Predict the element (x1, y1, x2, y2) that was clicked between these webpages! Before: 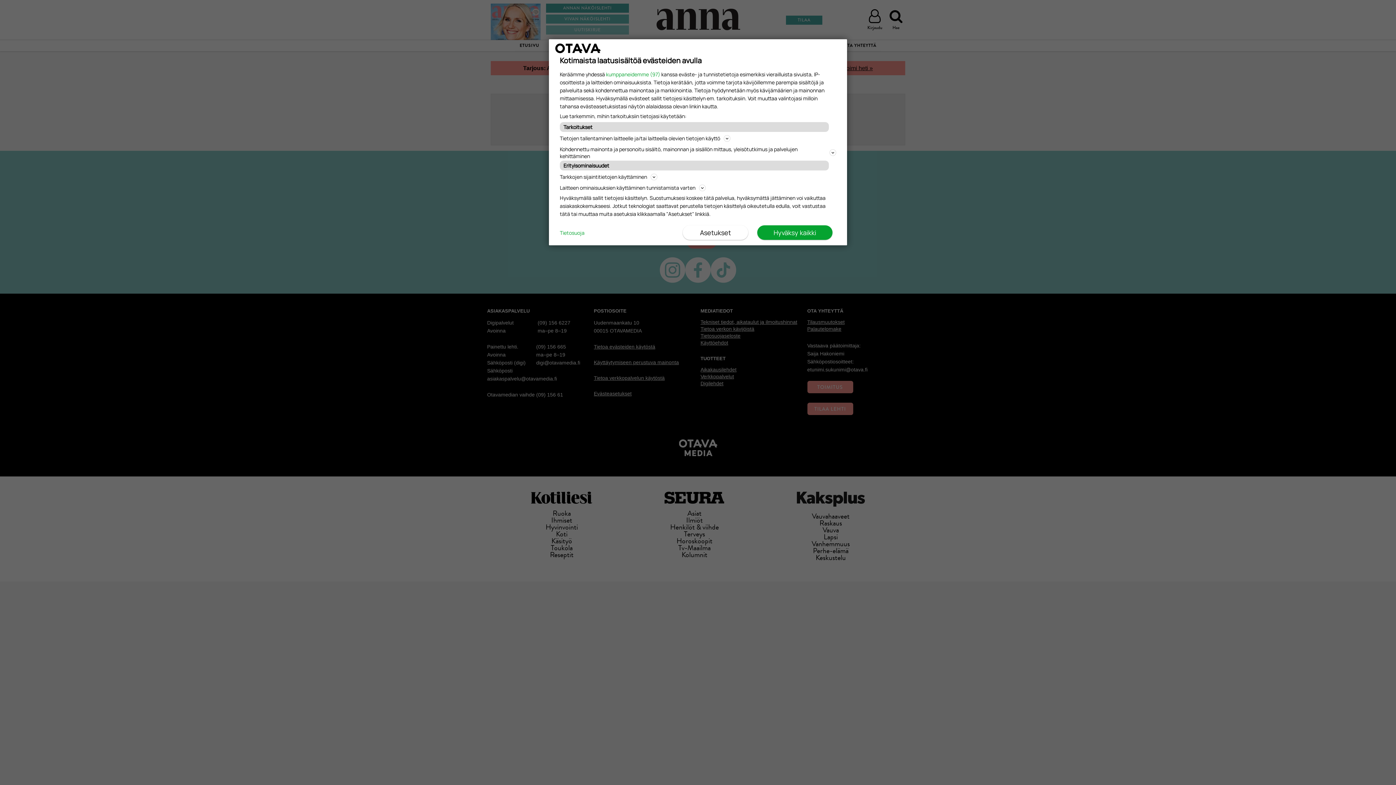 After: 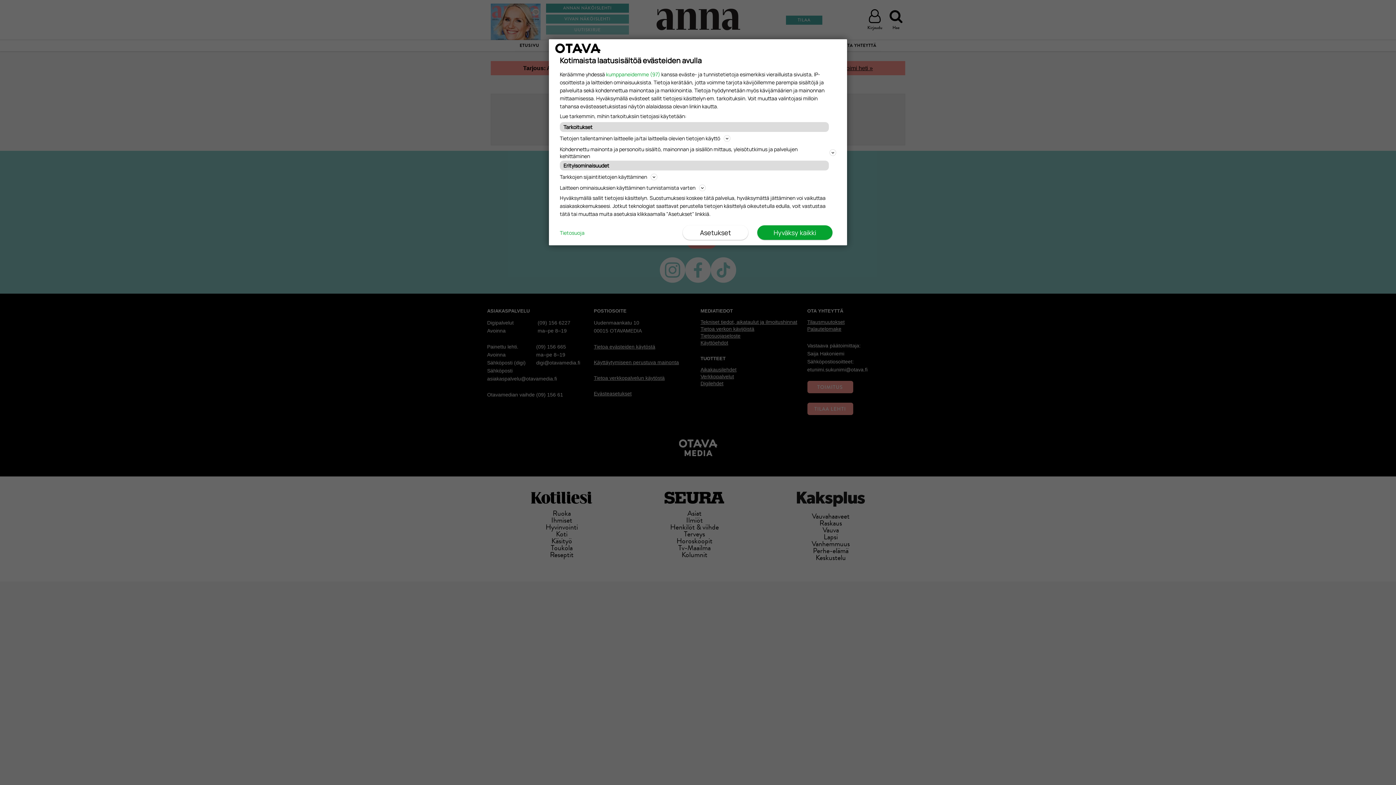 Action: label: Tietosuoja bbox: (560, 229, 584, 236)